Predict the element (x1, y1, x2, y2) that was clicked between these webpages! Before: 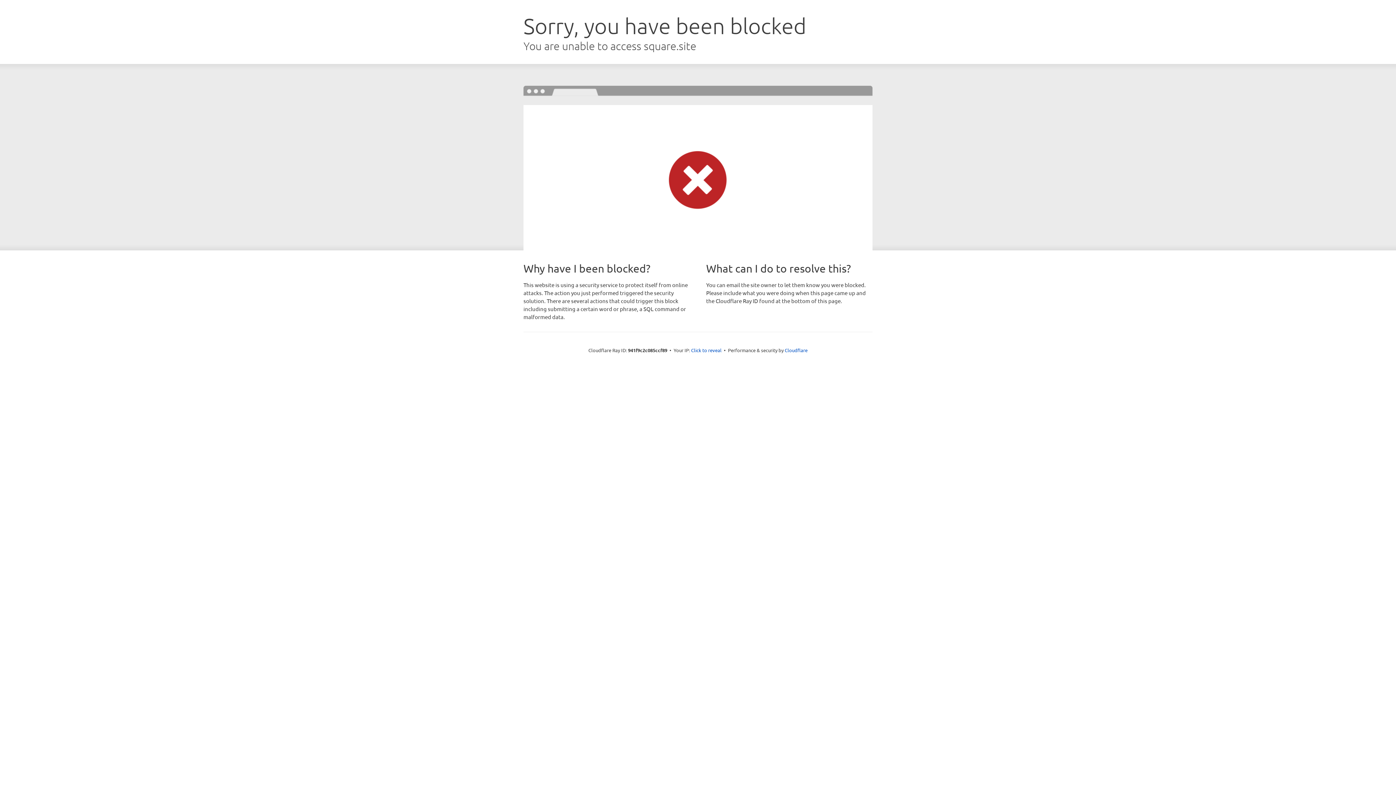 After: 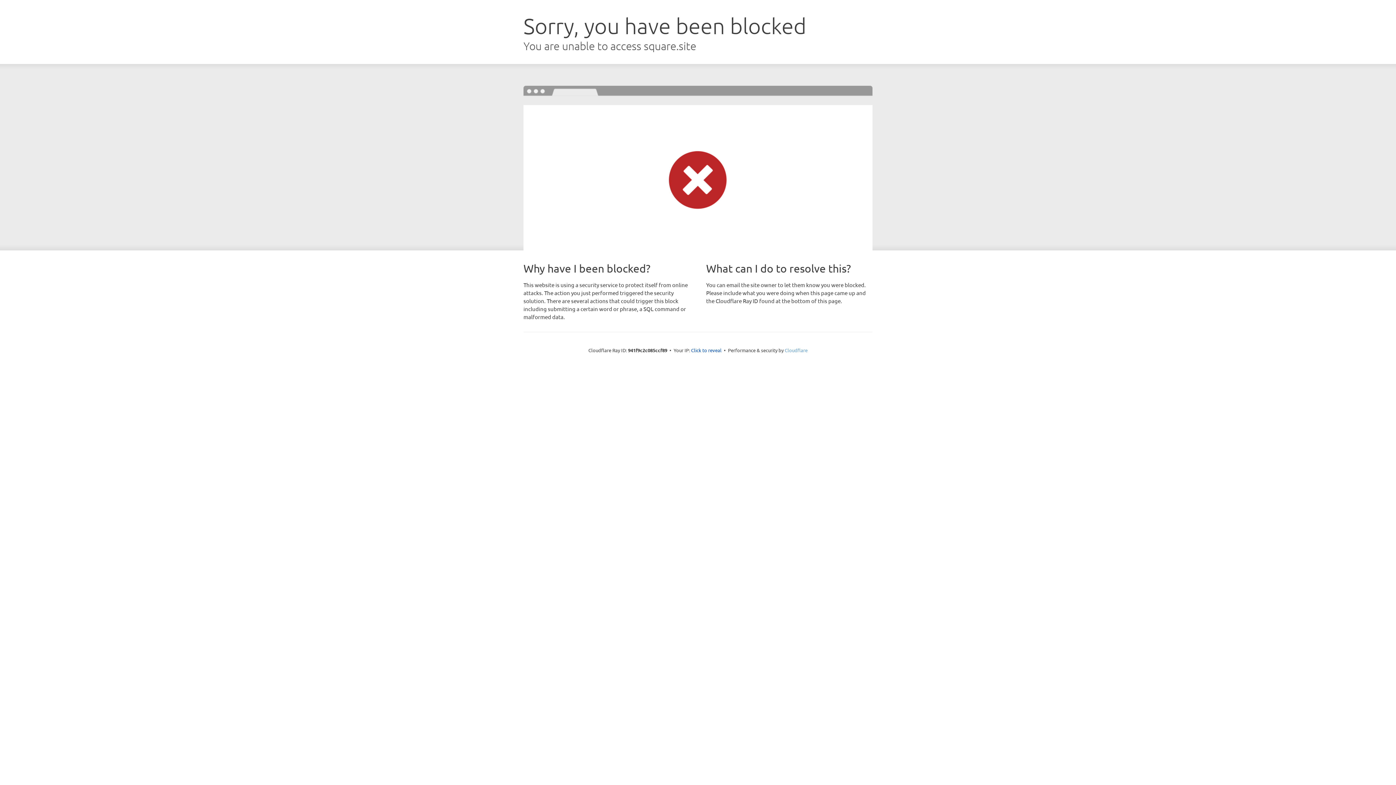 Action: label: Cloudflare bbox: (784, 347, 807, 353)